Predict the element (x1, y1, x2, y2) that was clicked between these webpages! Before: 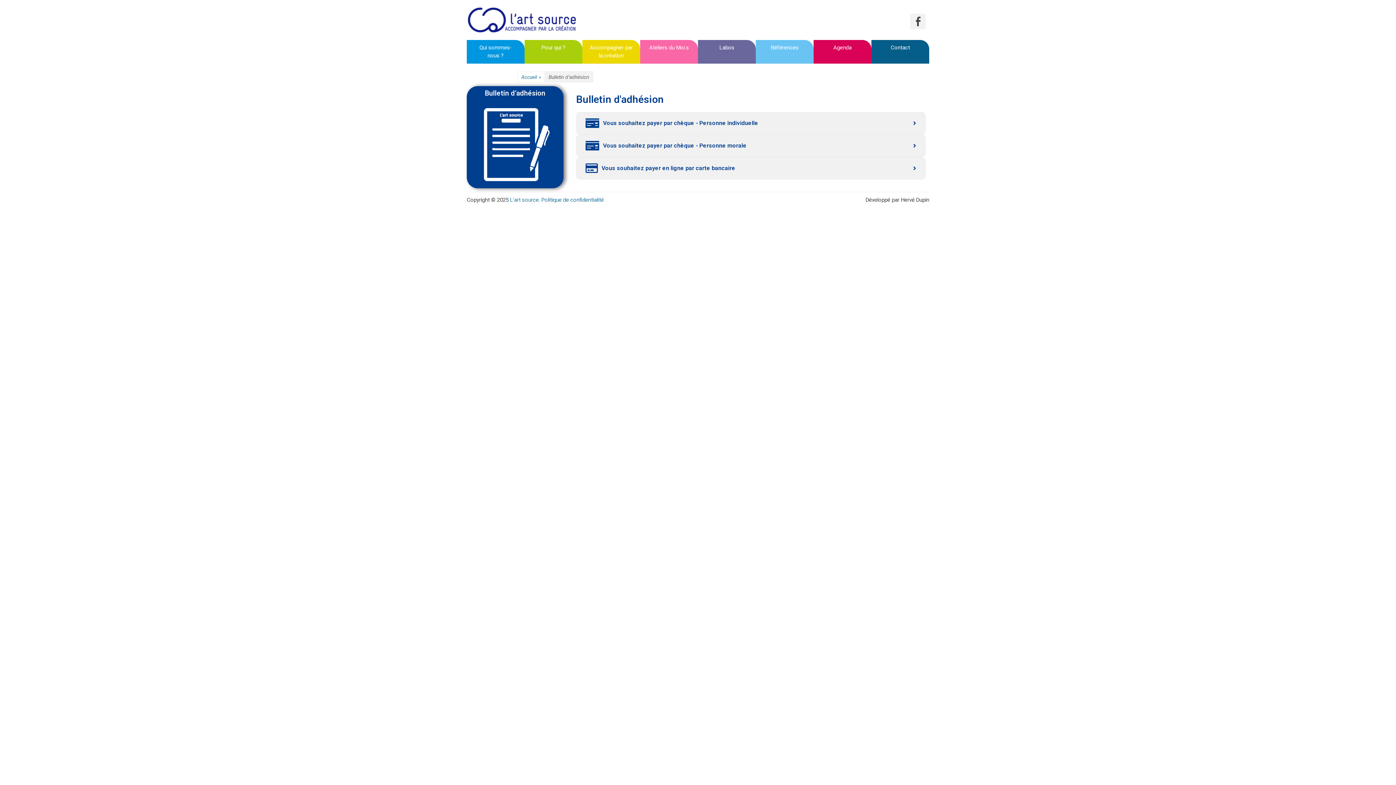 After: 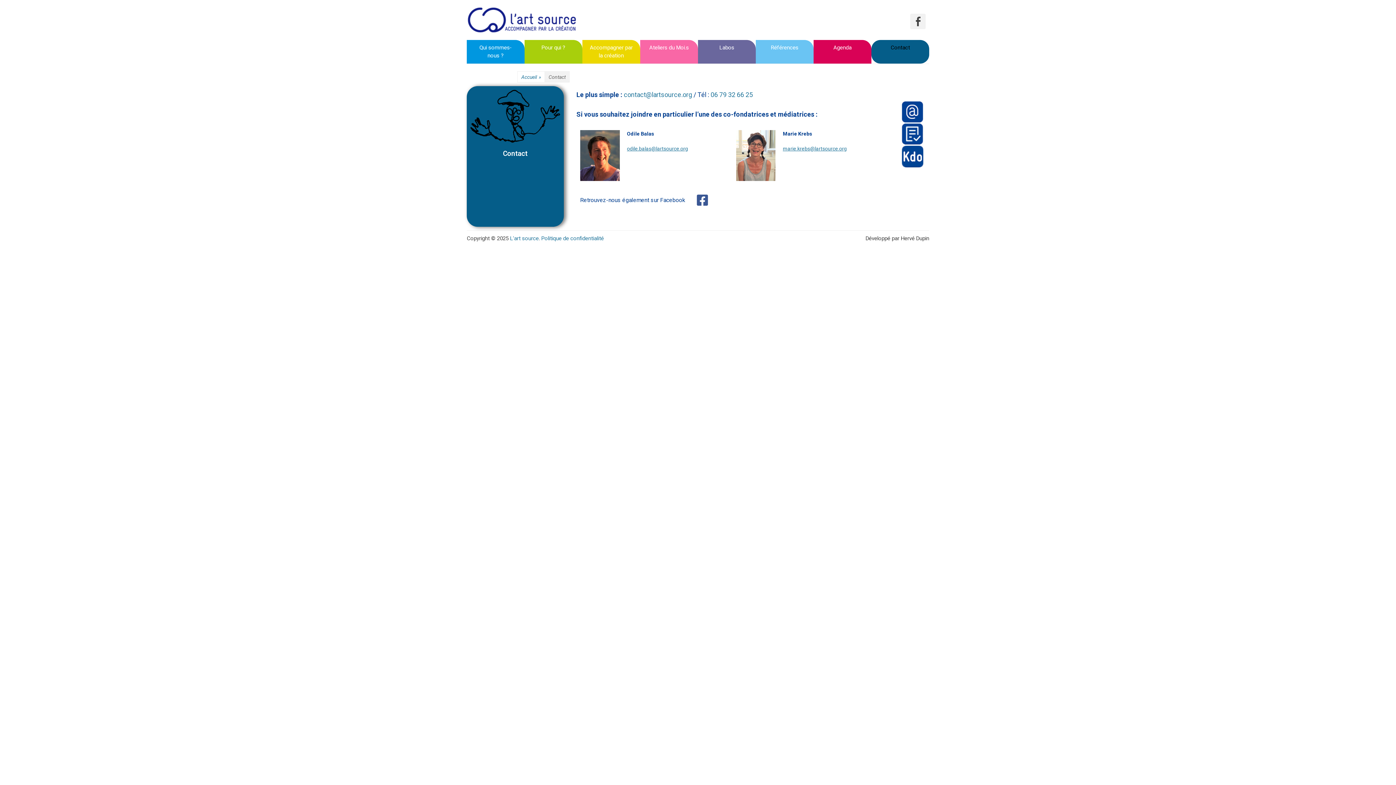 Action: bbox: (871, 40, 929, 63) label: Contact